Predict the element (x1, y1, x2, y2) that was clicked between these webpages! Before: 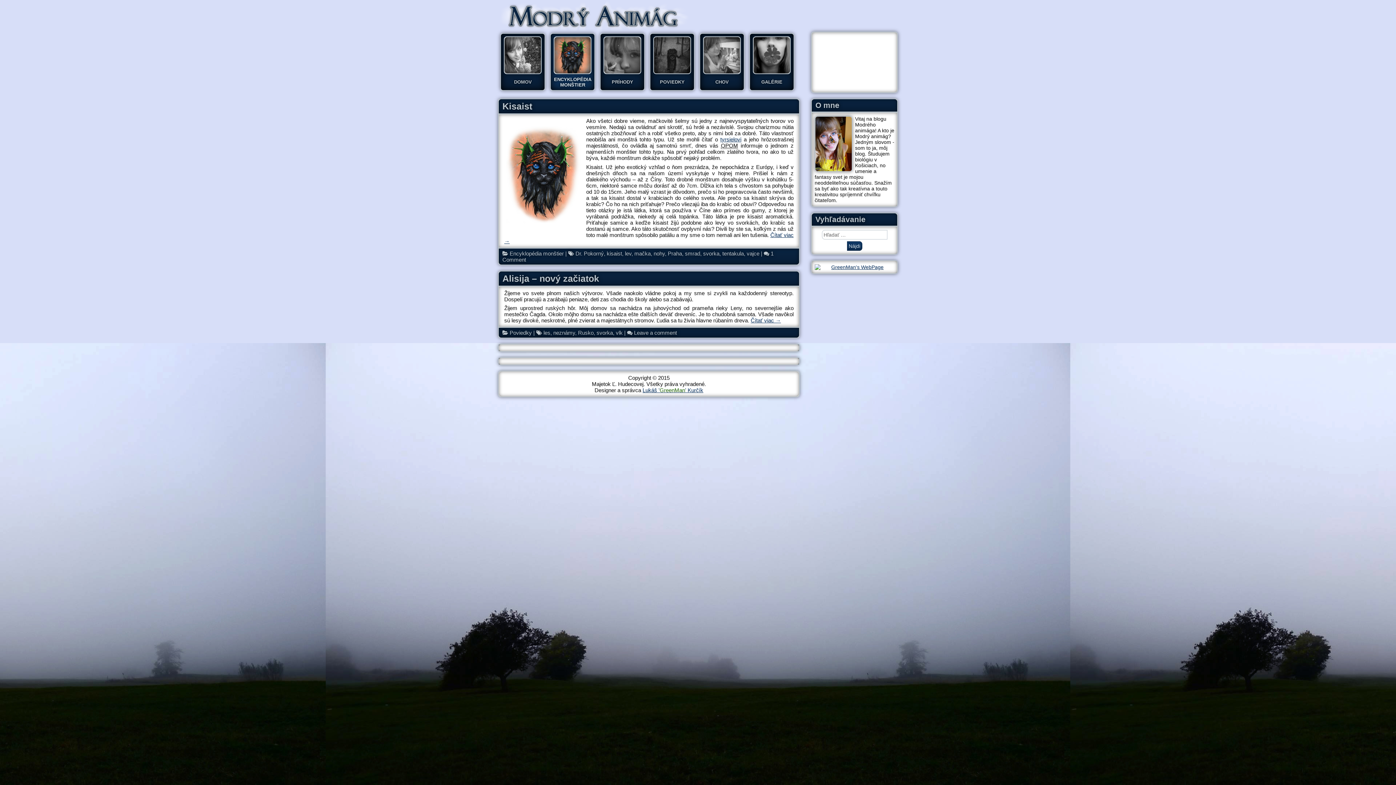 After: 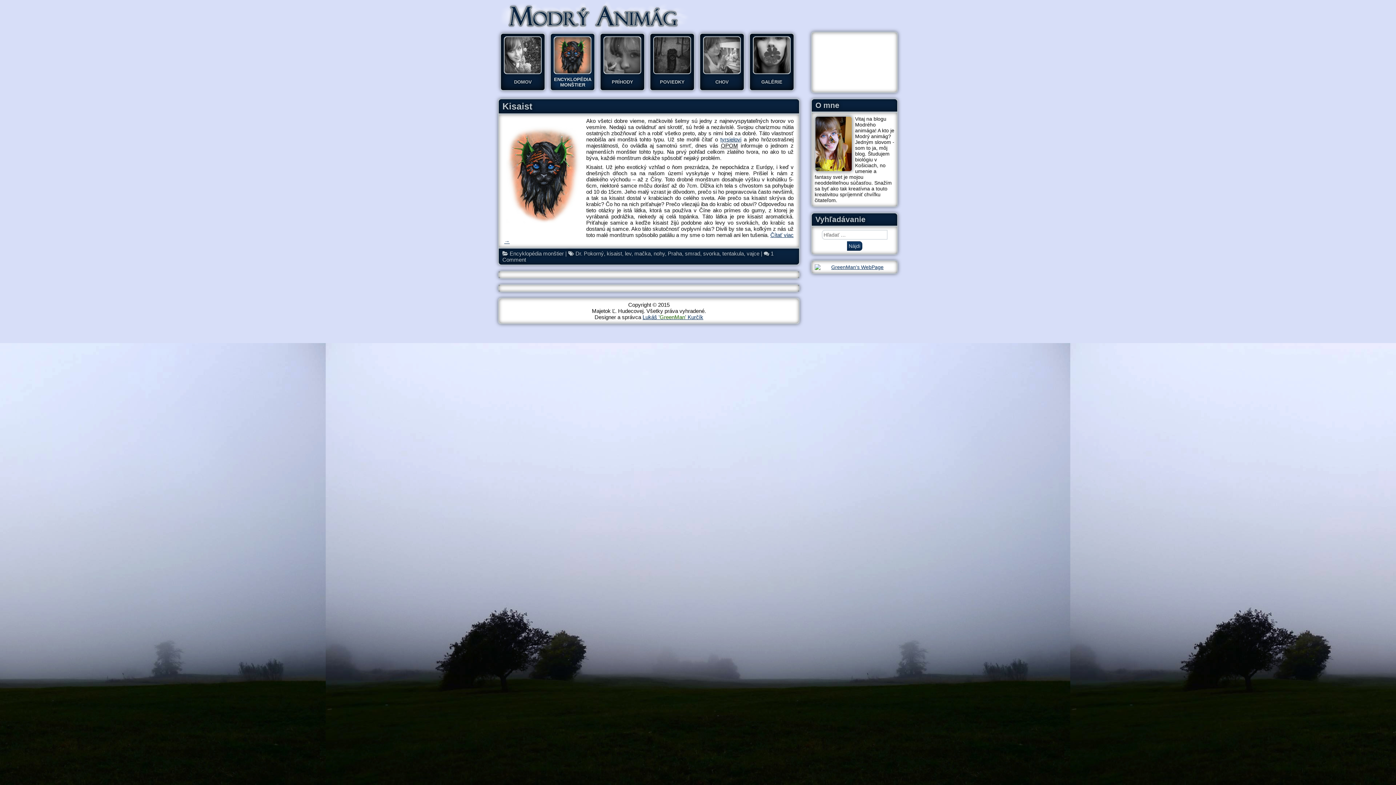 Action: bbox: (668, 250, 682, 256) label: Praha